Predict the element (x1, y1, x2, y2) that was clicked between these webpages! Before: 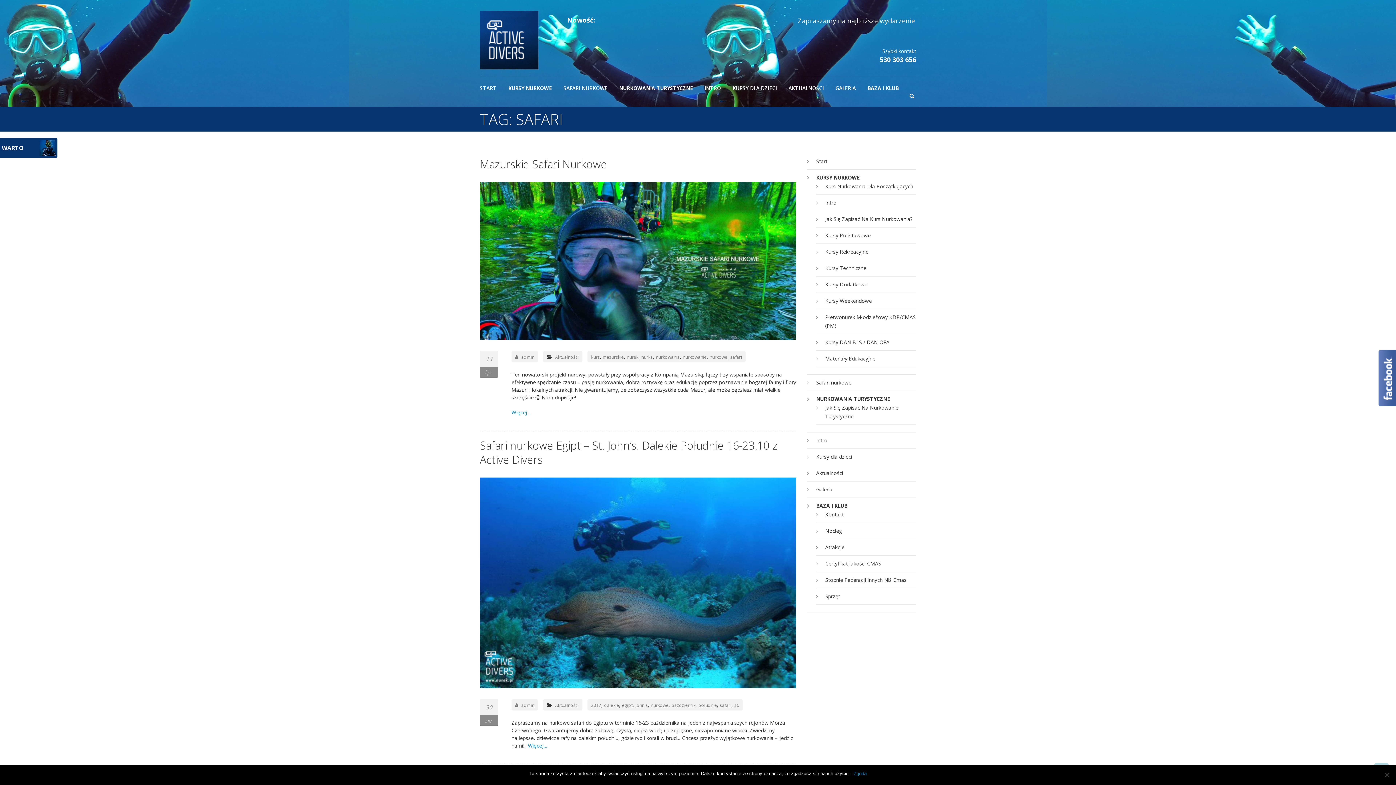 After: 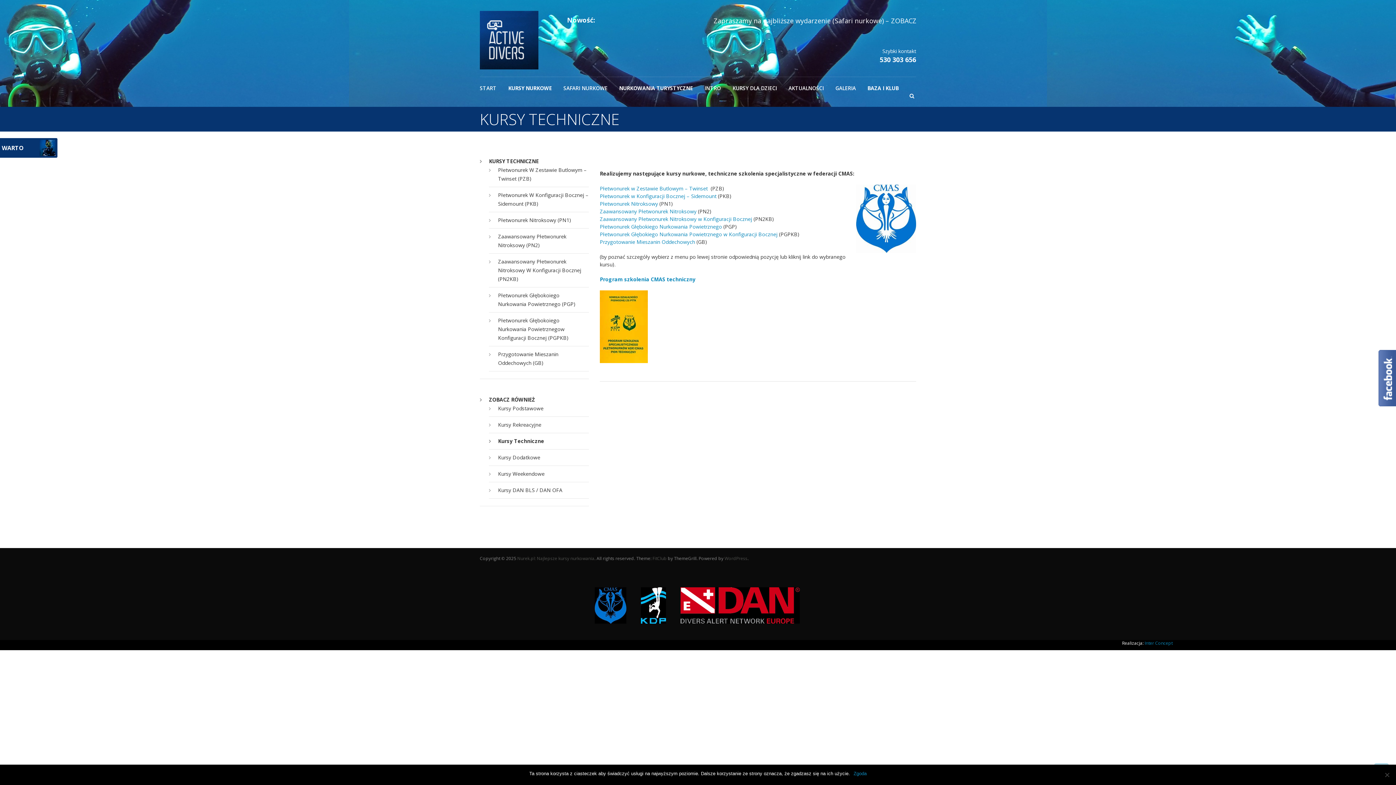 Action: bbox: (825, 264, 866, 271) label: Kursy Techniczne